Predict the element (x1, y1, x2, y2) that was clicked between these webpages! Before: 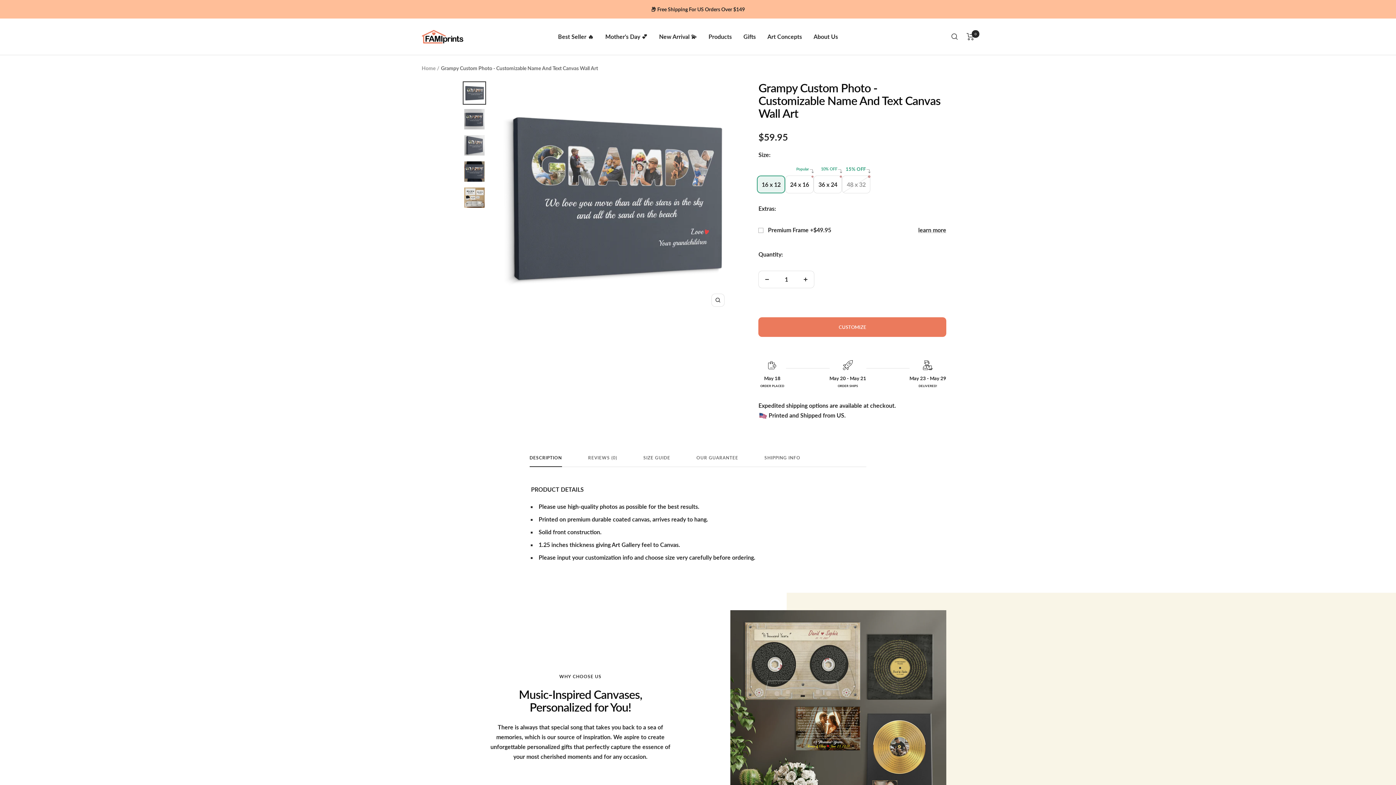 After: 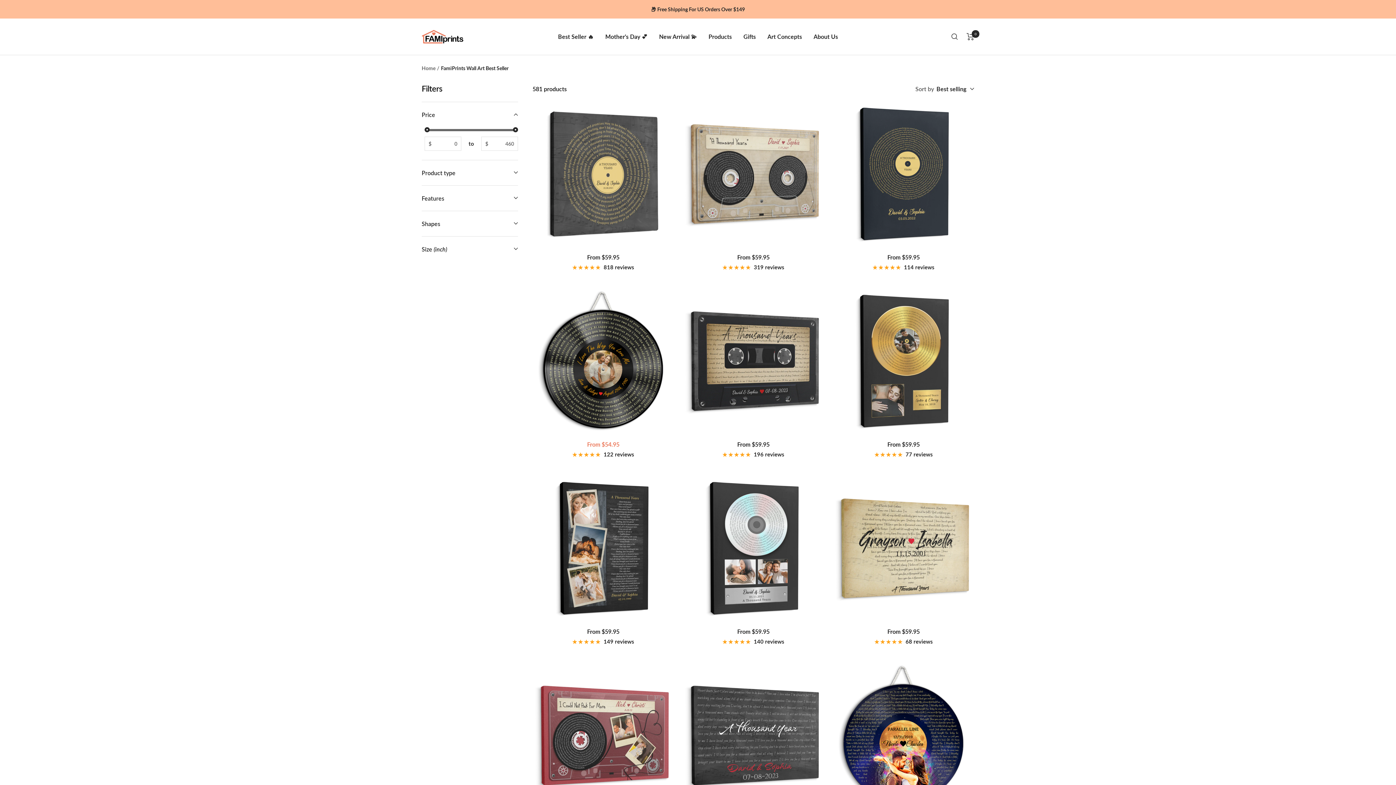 Action: label: Art Concepts bbox: (767, 31, 802, 41)